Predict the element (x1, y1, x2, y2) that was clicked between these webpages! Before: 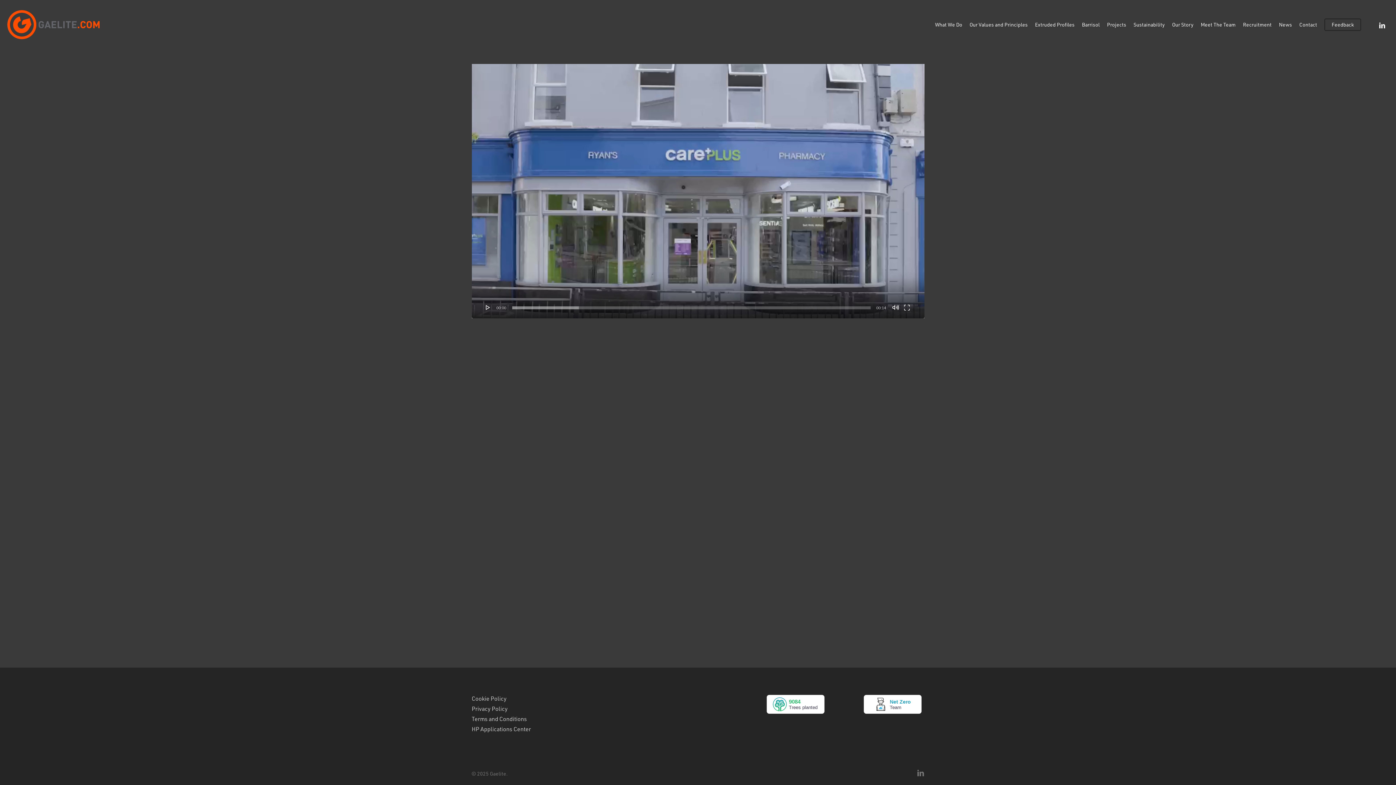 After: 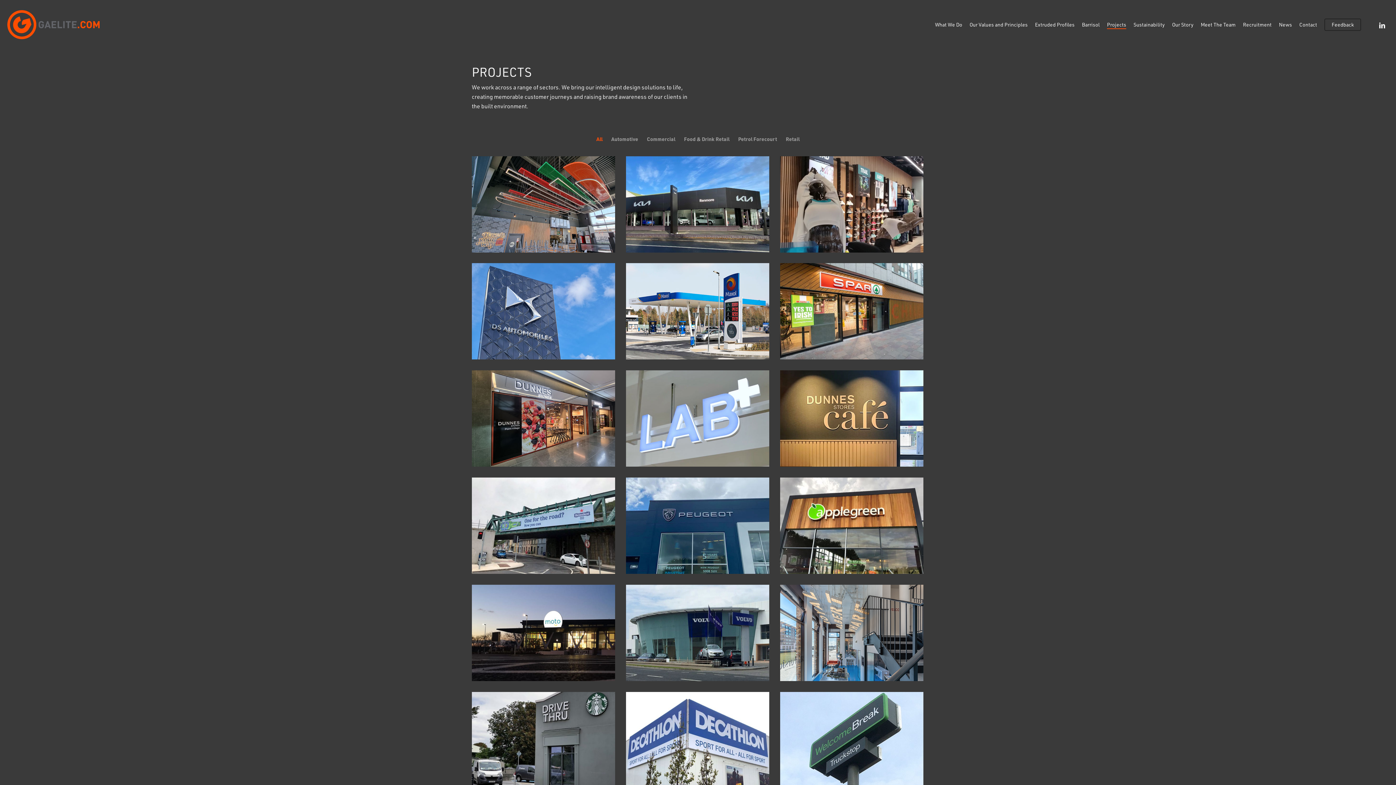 Action: label: Projects bbox: (1107, 21, 1126, 28)